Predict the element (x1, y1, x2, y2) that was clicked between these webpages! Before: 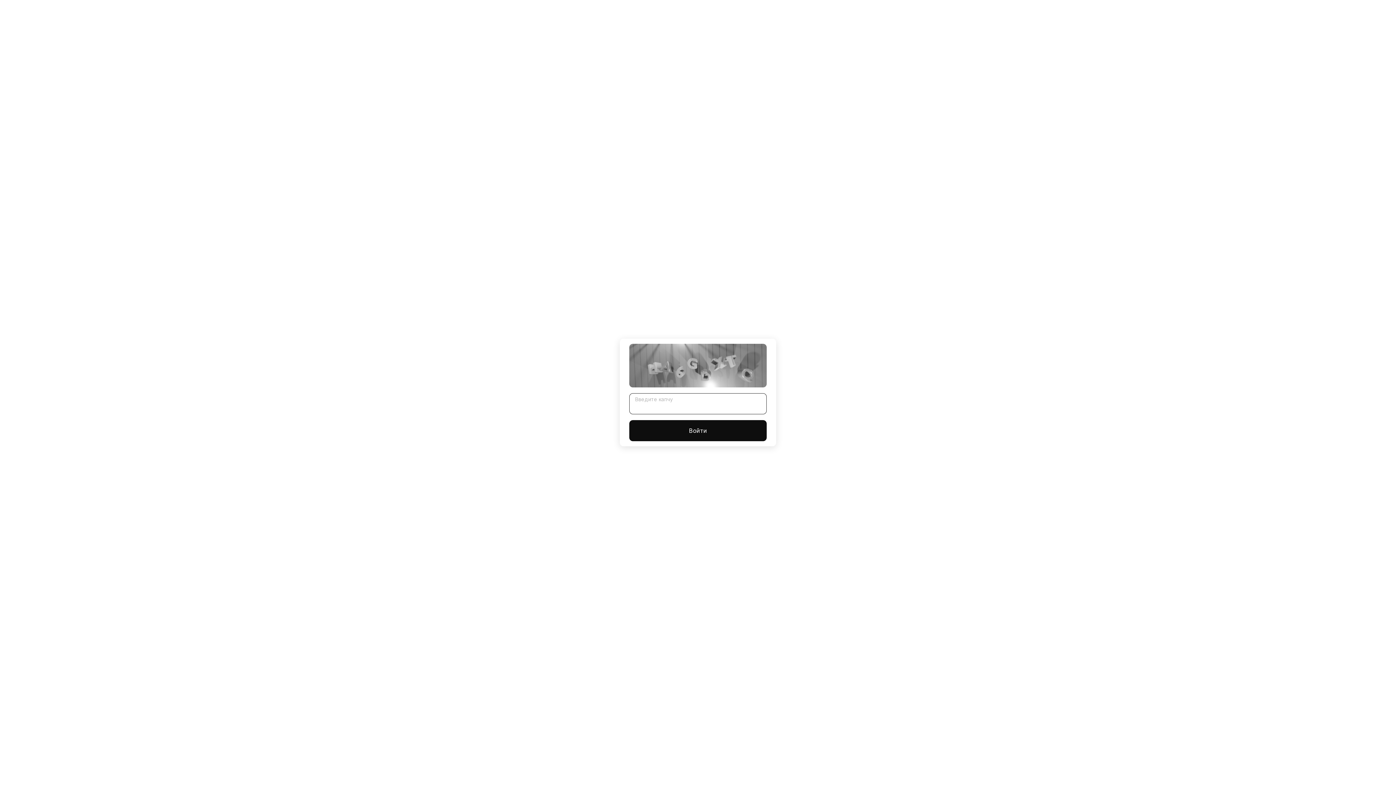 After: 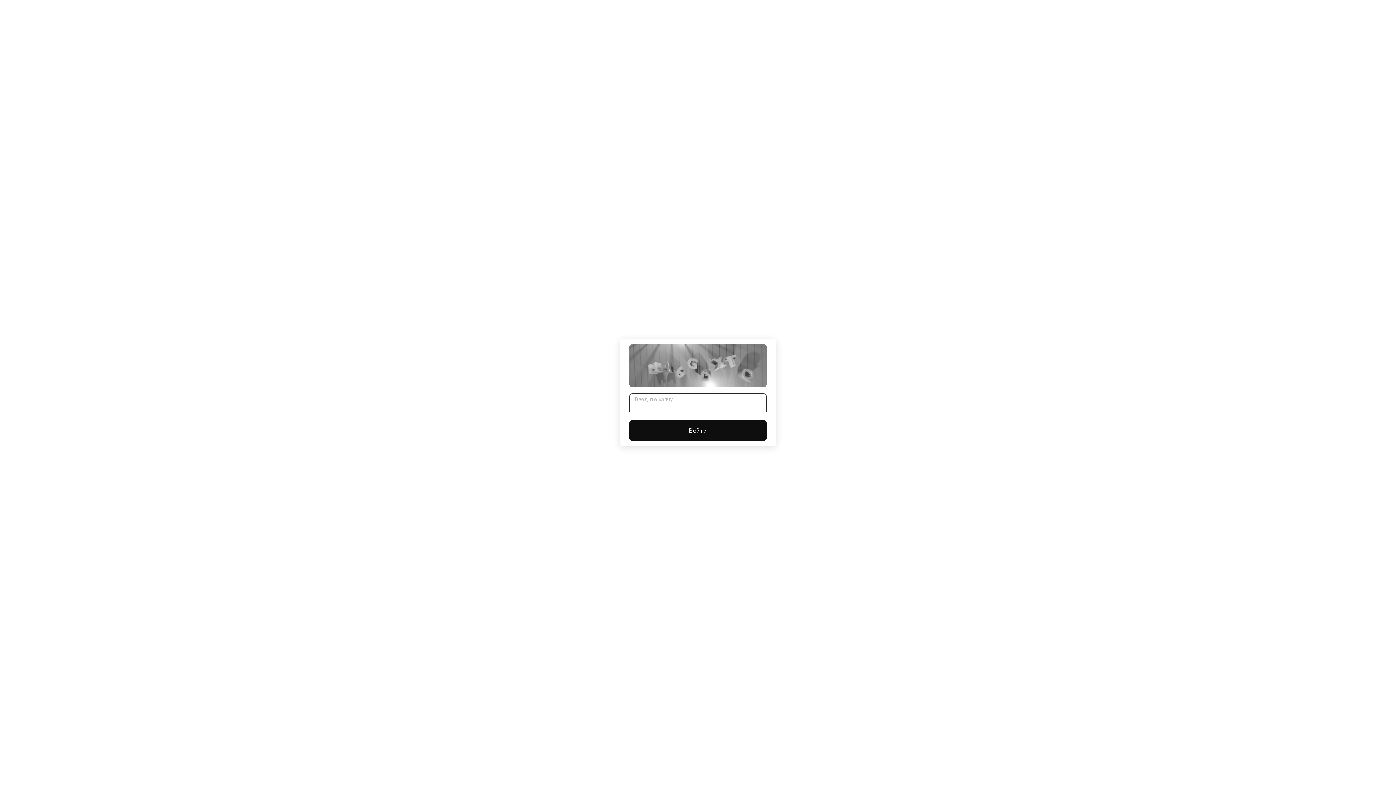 Action: label: Войти bbox: (629, 420, 766, 441)